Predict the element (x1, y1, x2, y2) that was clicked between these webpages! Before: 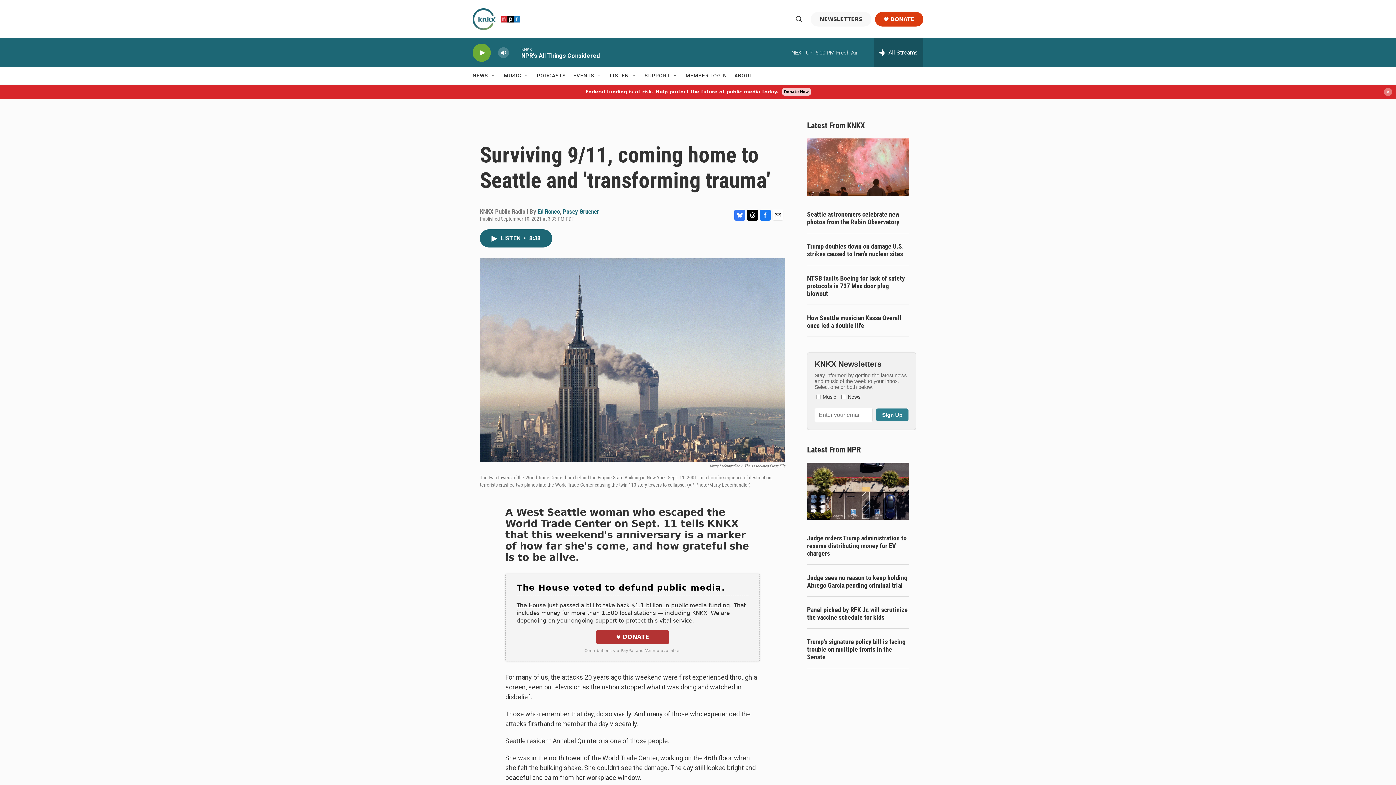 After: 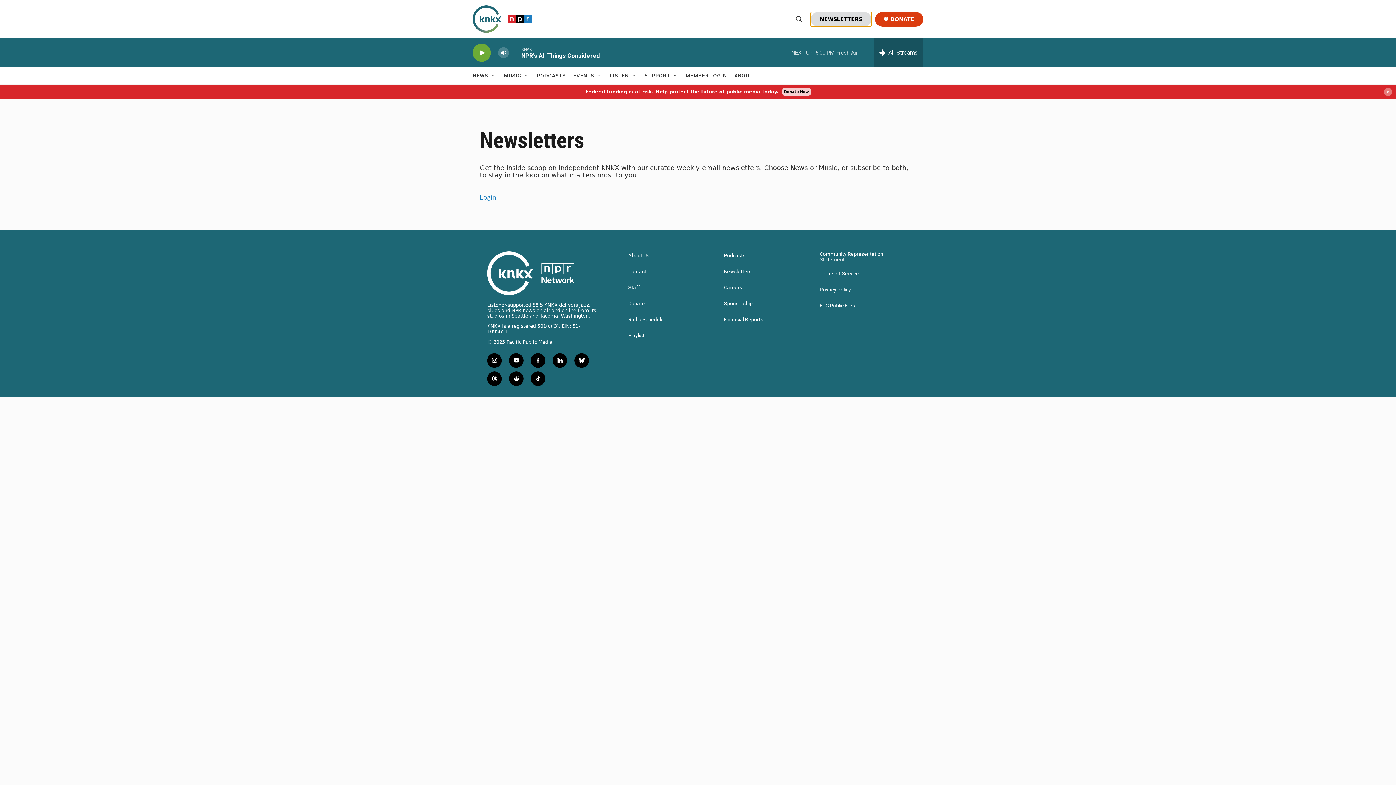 Action: label: NEWSLETTERS bbox: (810, 14, 871, 22)